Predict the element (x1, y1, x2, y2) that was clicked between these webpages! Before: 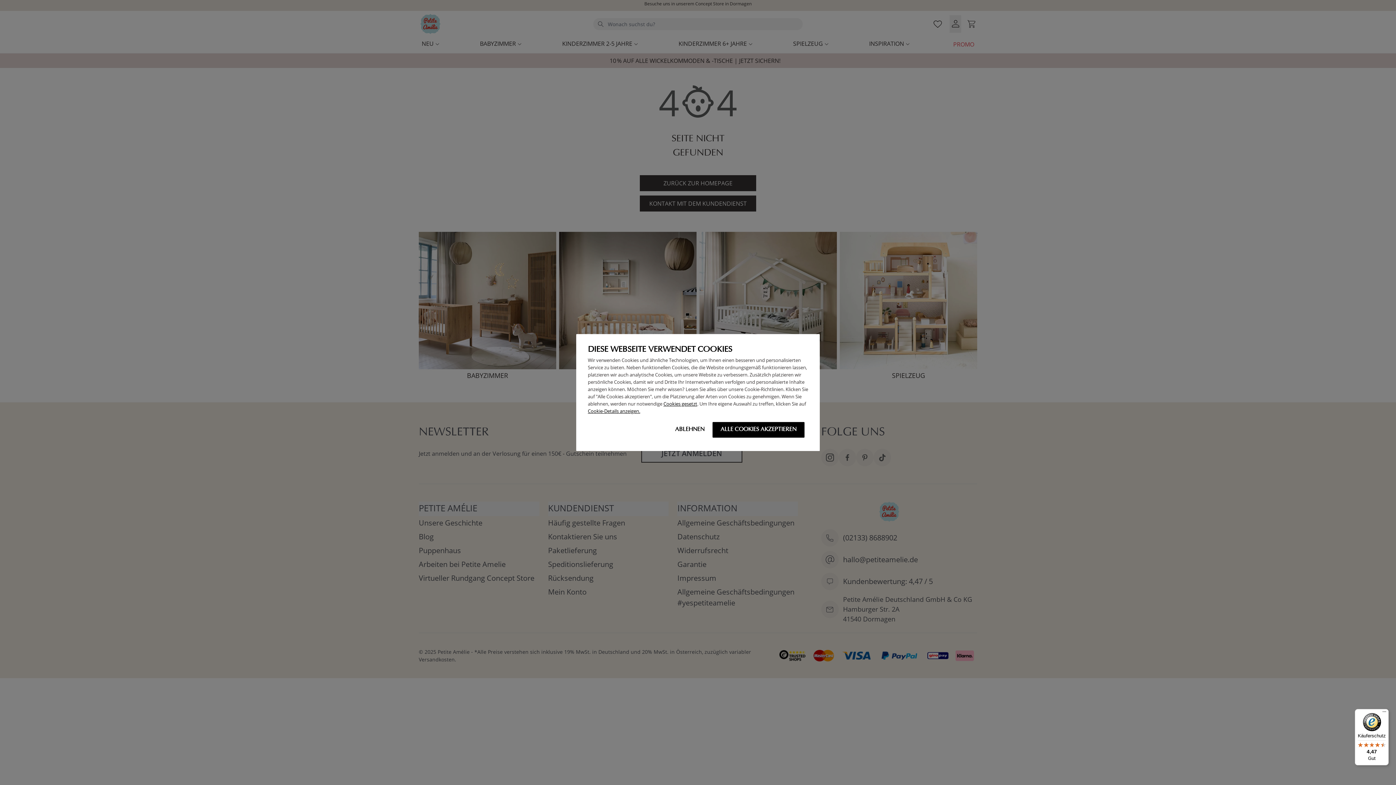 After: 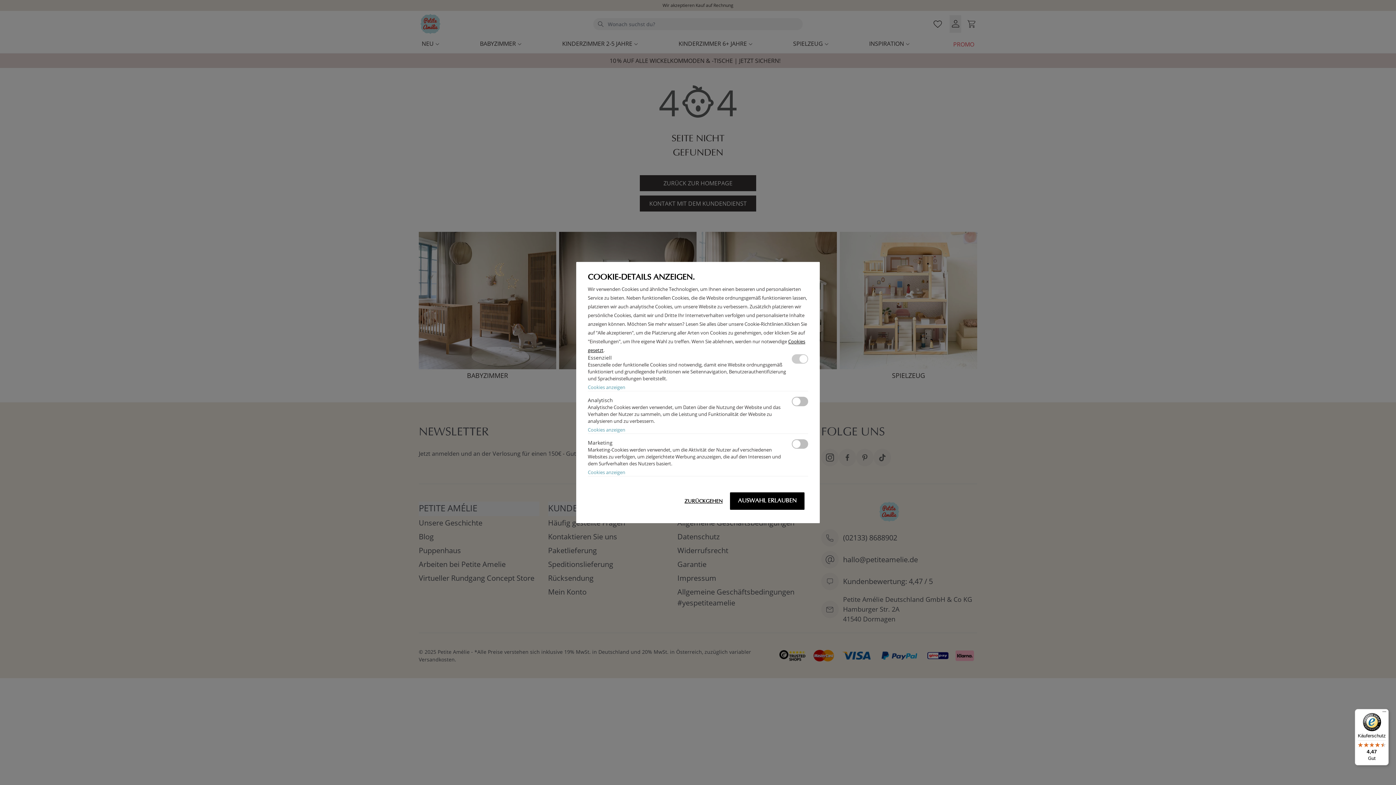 Action: bbox: (588, 407, 640, 414) label: Cookie-Details anzeigen.